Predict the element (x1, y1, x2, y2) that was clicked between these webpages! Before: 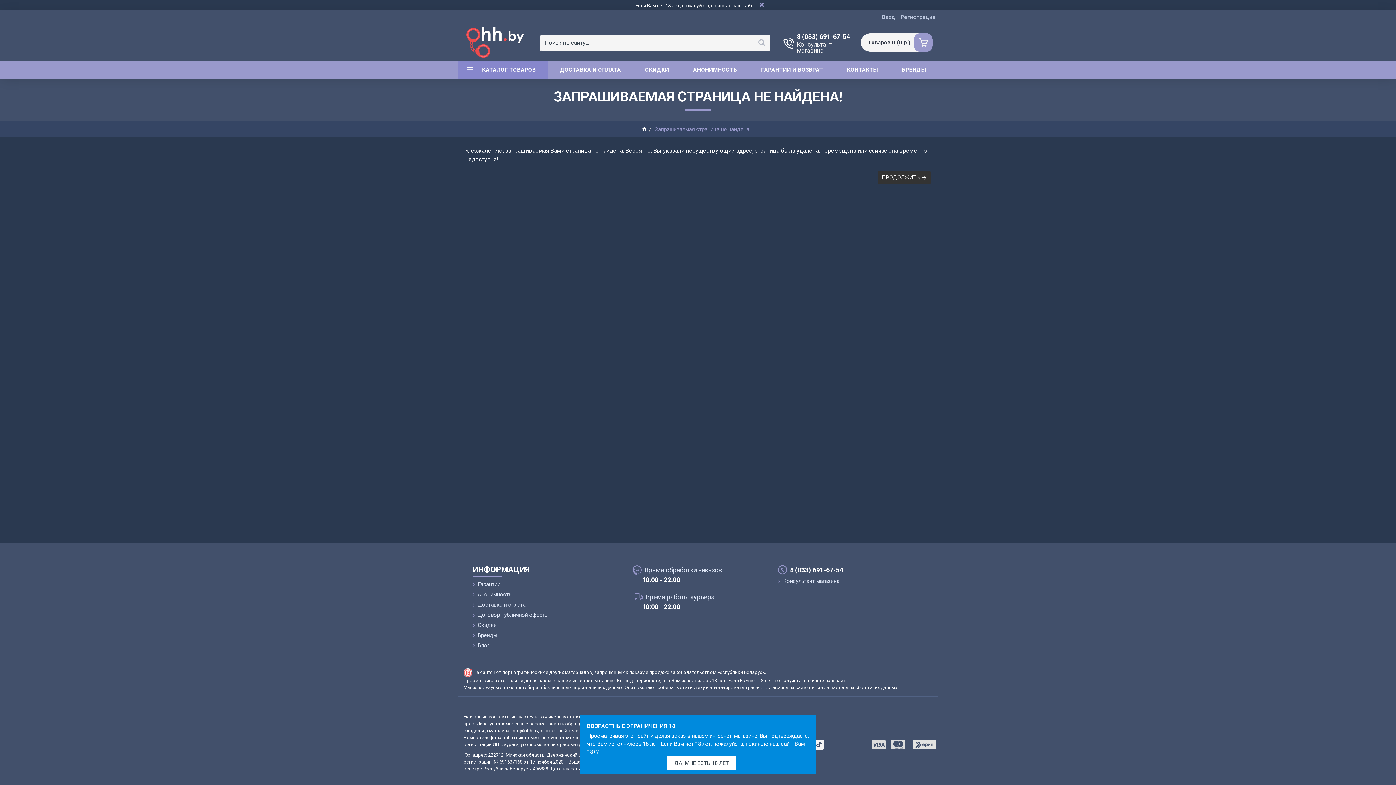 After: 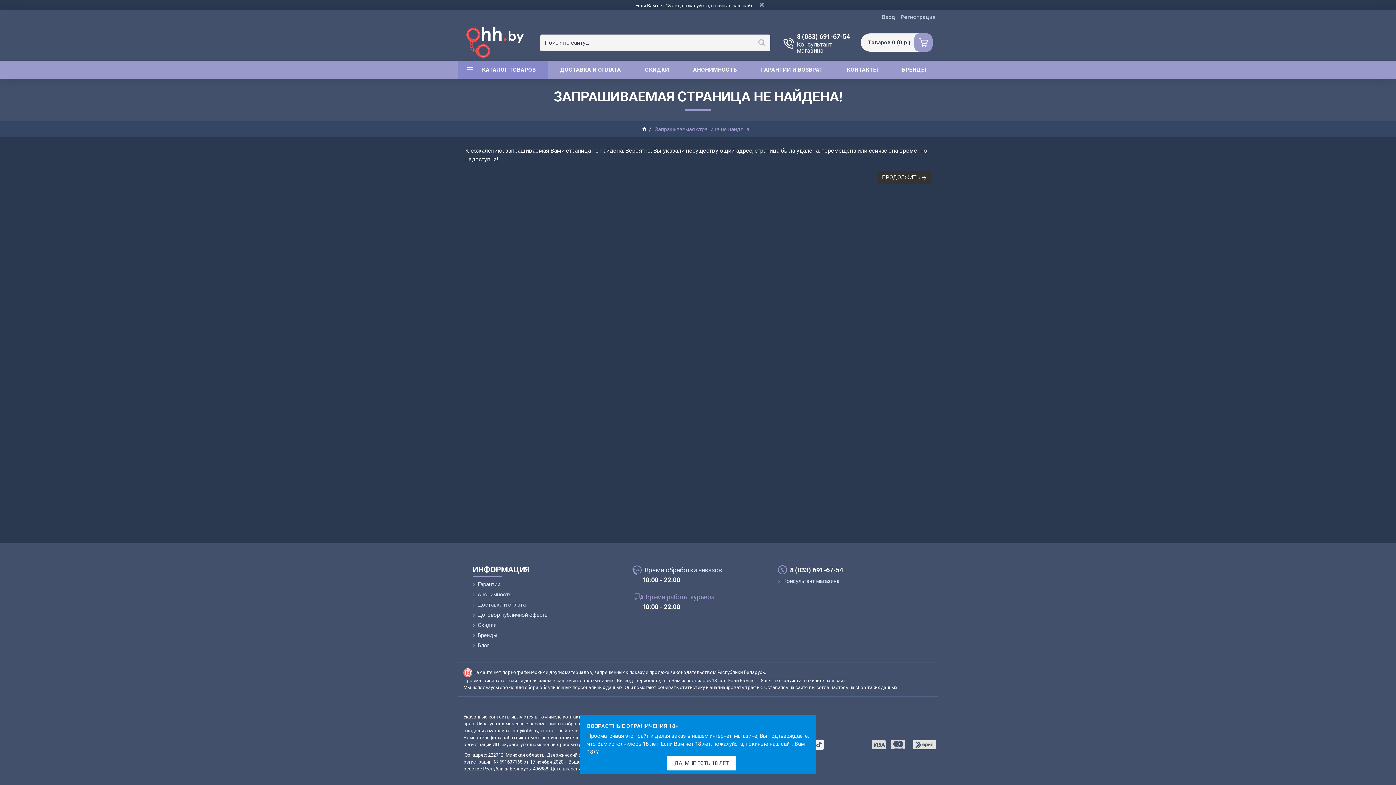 Action: bbox: (632, 592, 714, 602) label: Время работы курьера